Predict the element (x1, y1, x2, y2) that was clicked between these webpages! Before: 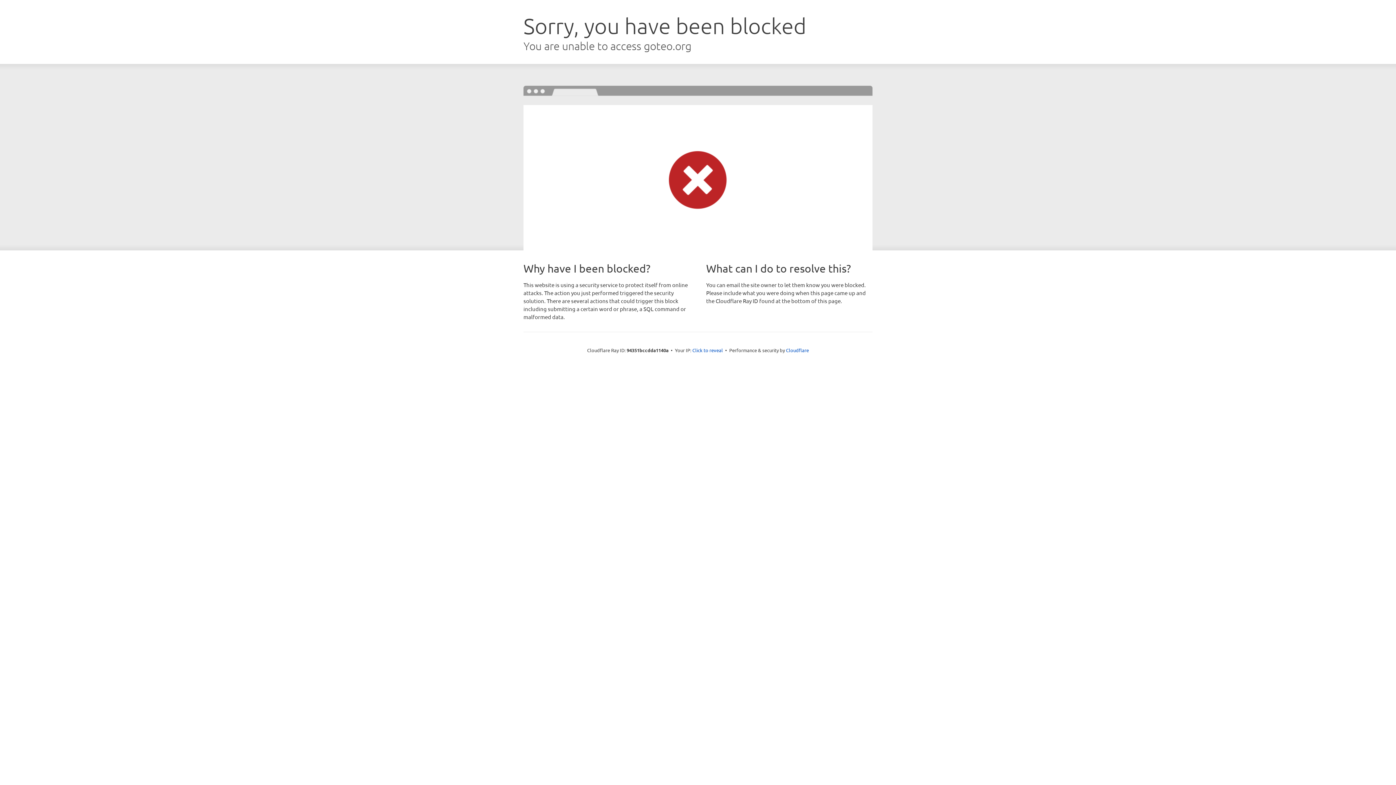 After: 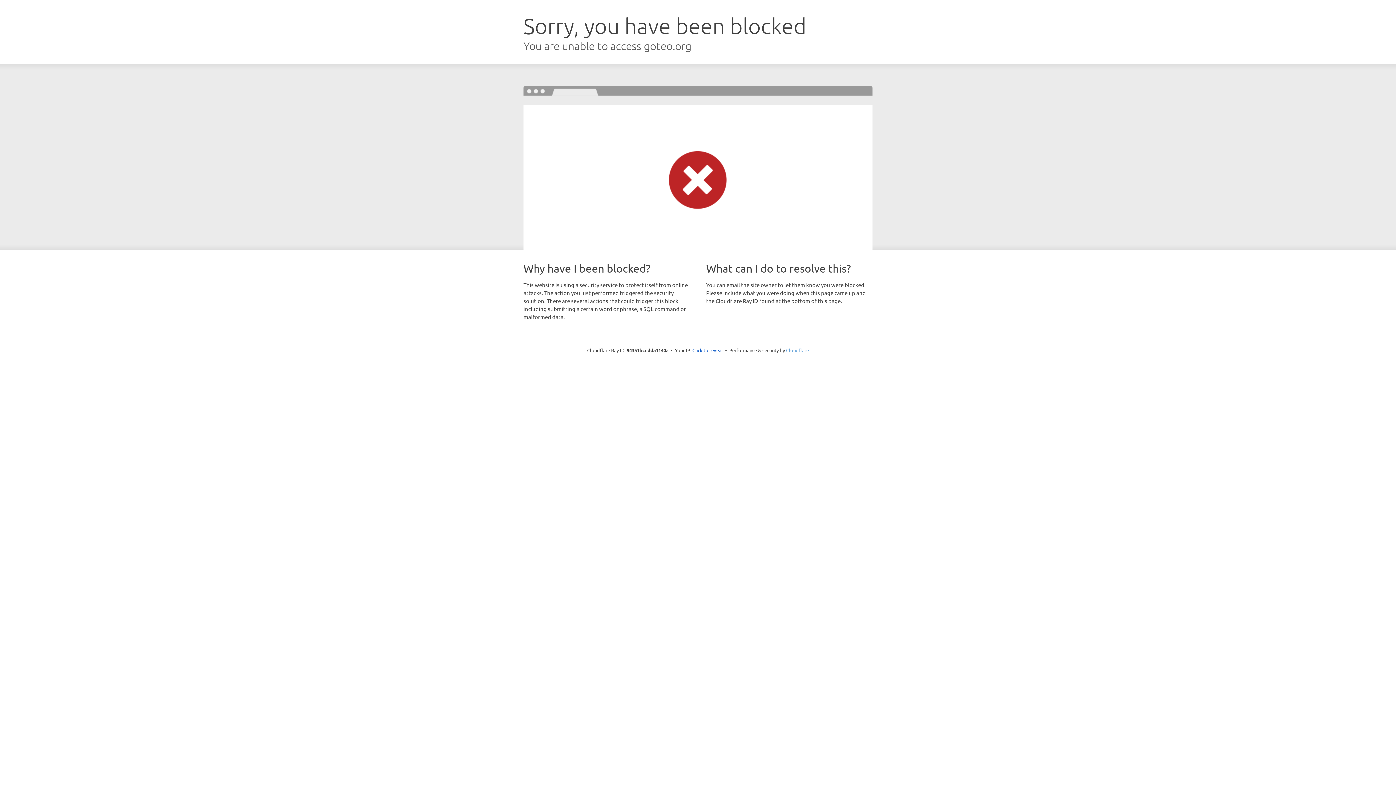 Action: bbox: (786, 347, 809, 353) label: Cloudflare